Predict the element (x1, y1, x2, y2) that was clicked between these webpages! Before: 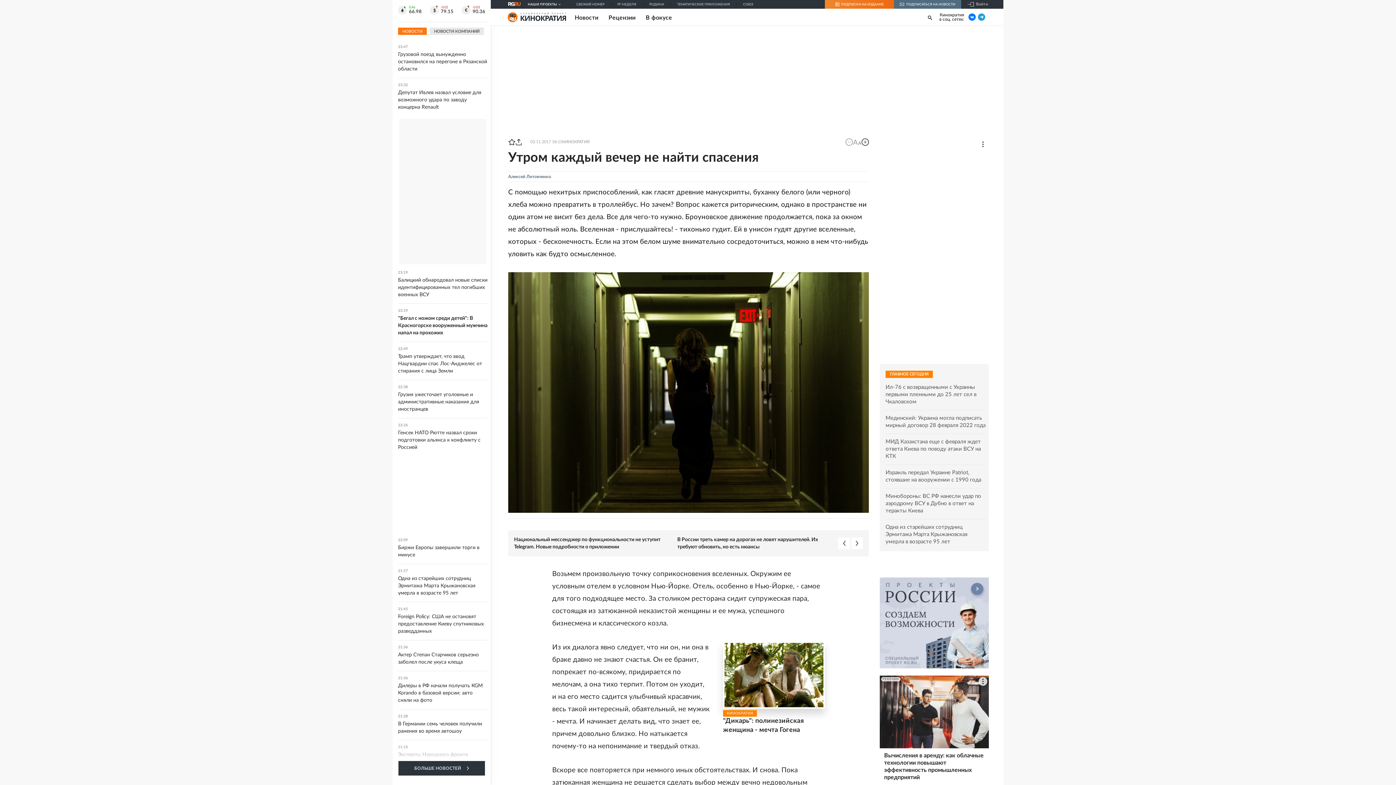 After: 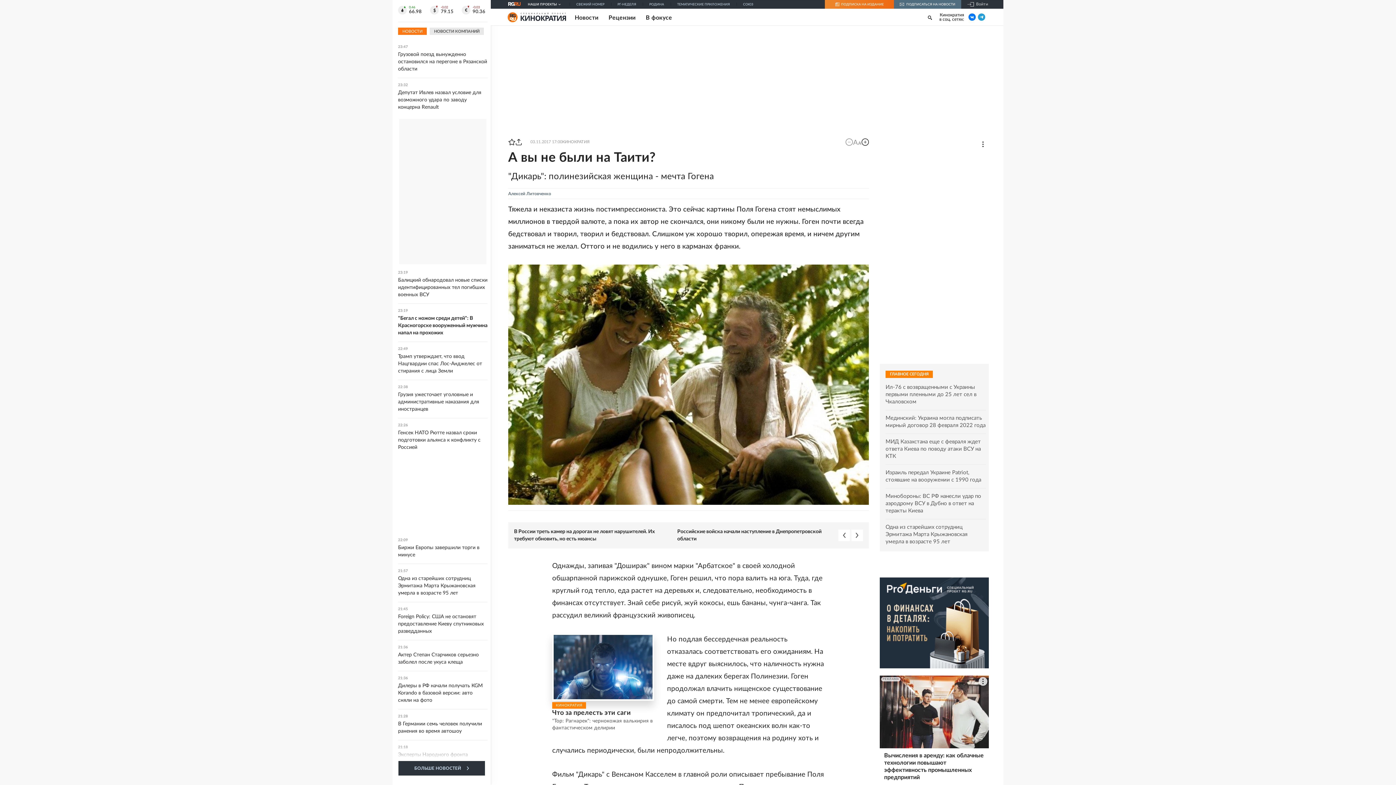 Action: bbox: (723, 641, 825, 708)